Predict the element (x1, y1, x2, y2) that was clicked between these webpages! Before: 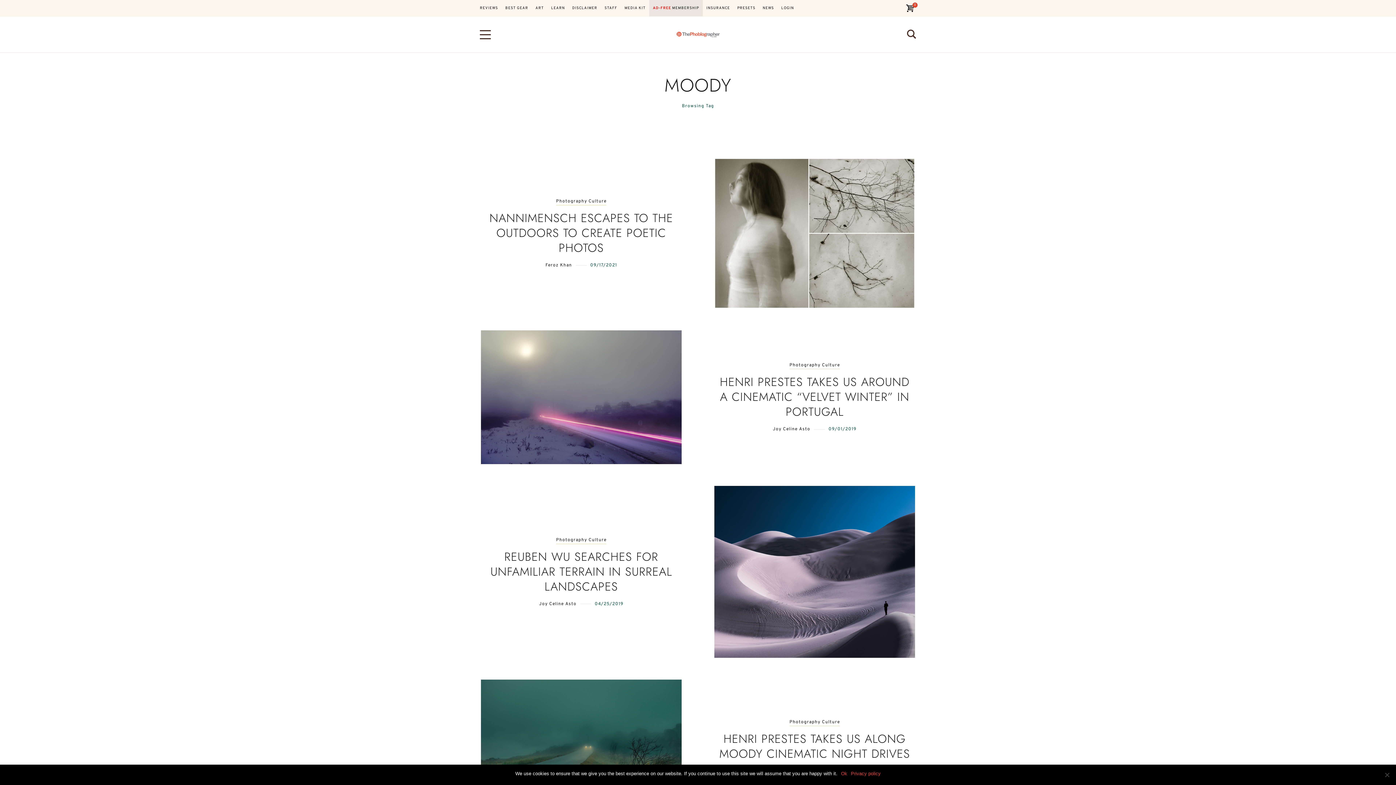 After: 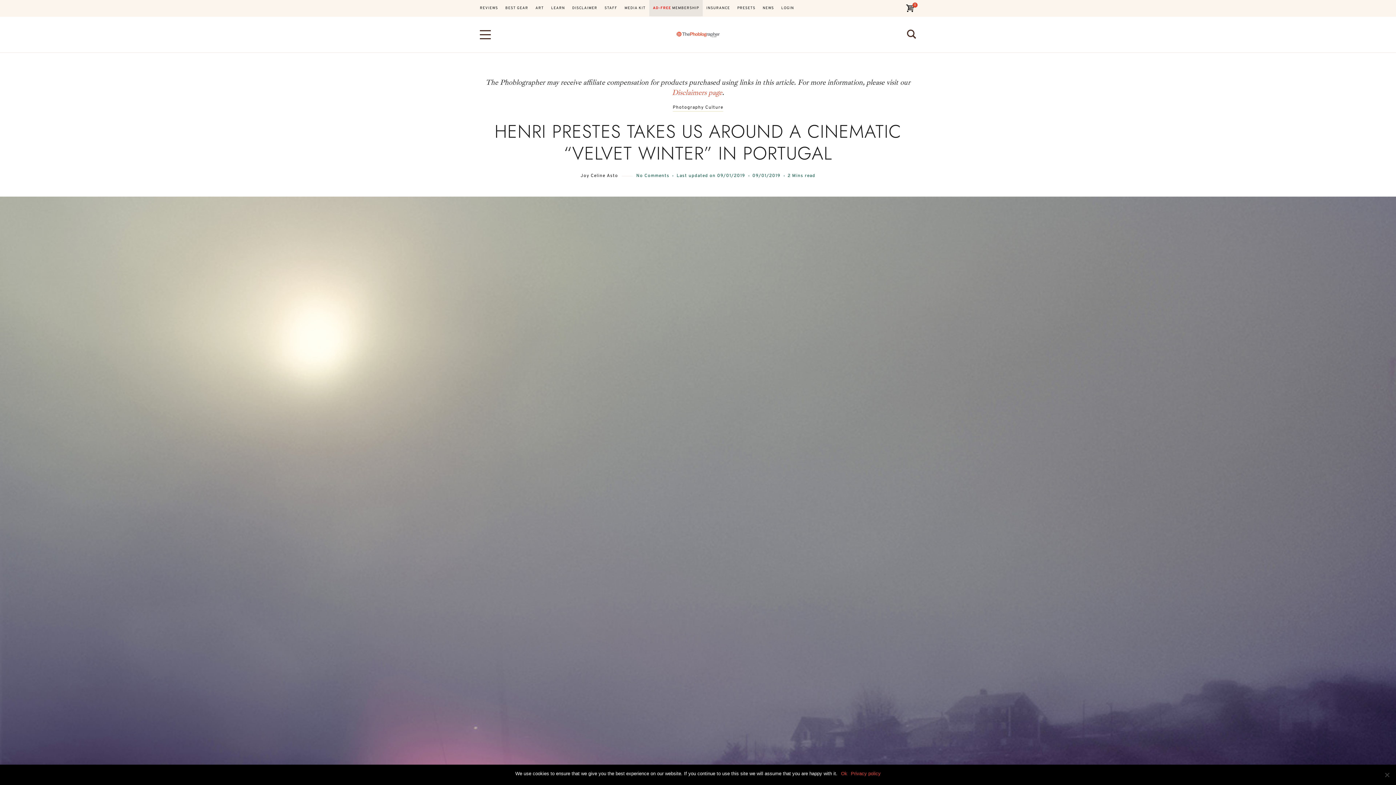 Action: bbox: (481, 330, 681, 464)